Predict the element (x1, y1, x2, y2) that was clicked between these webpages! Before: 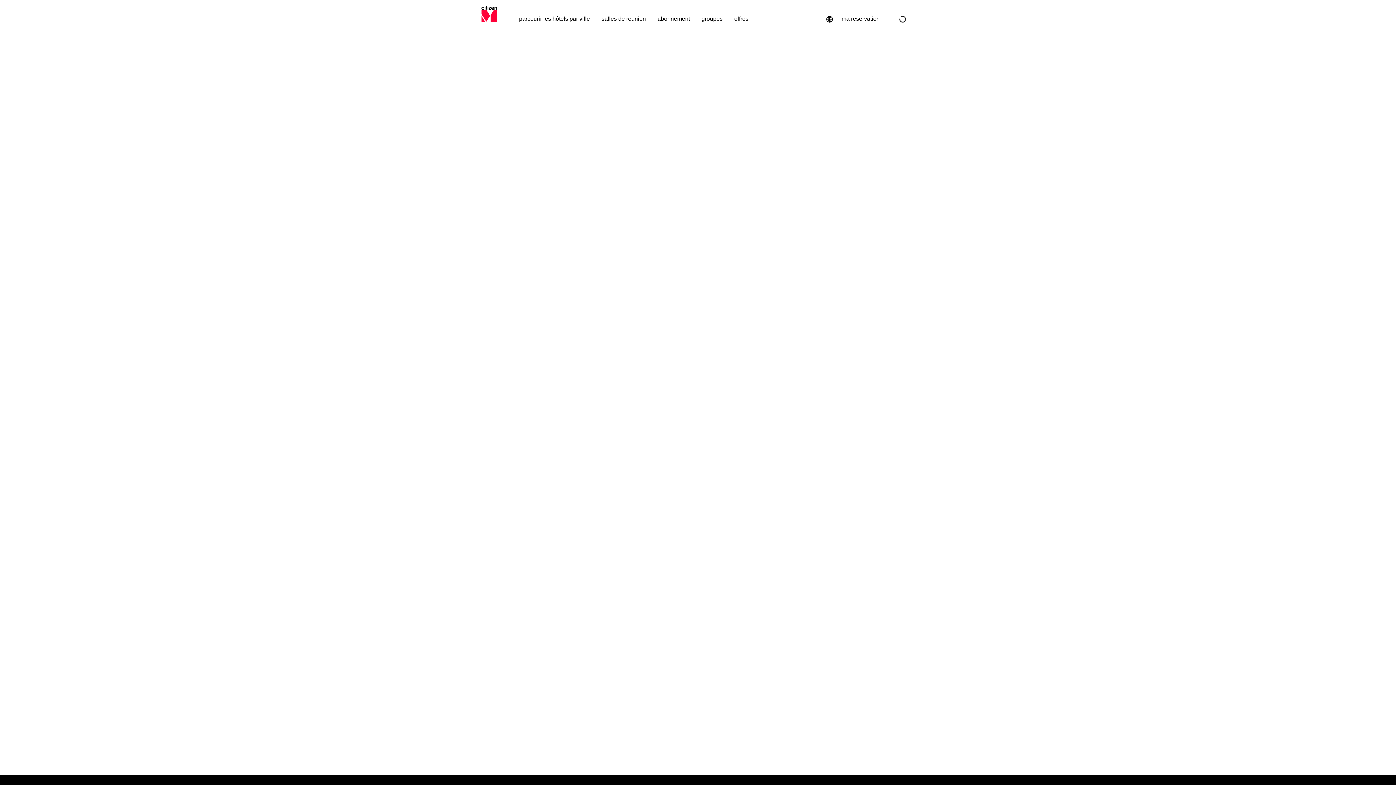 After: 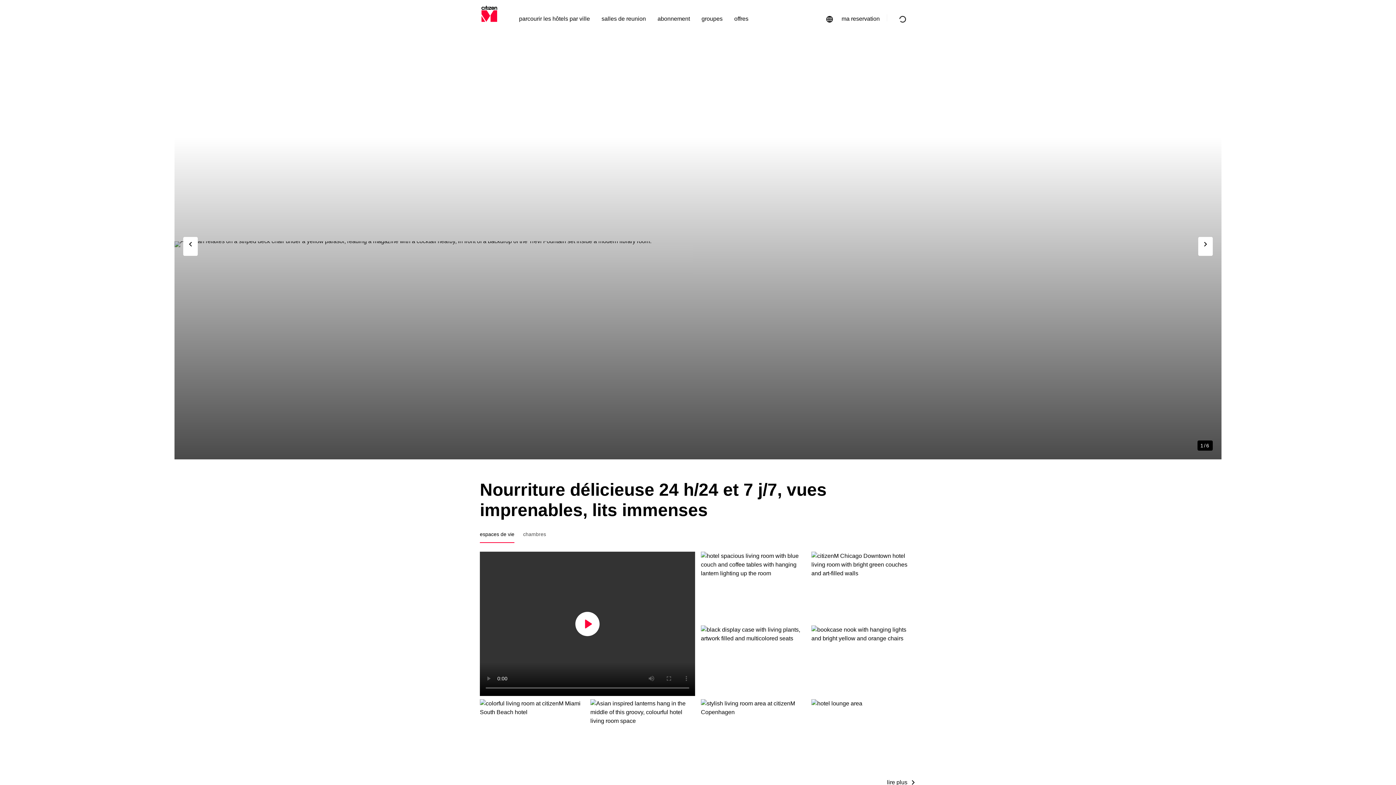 Action: bbox: (480, 4, 498, 29)